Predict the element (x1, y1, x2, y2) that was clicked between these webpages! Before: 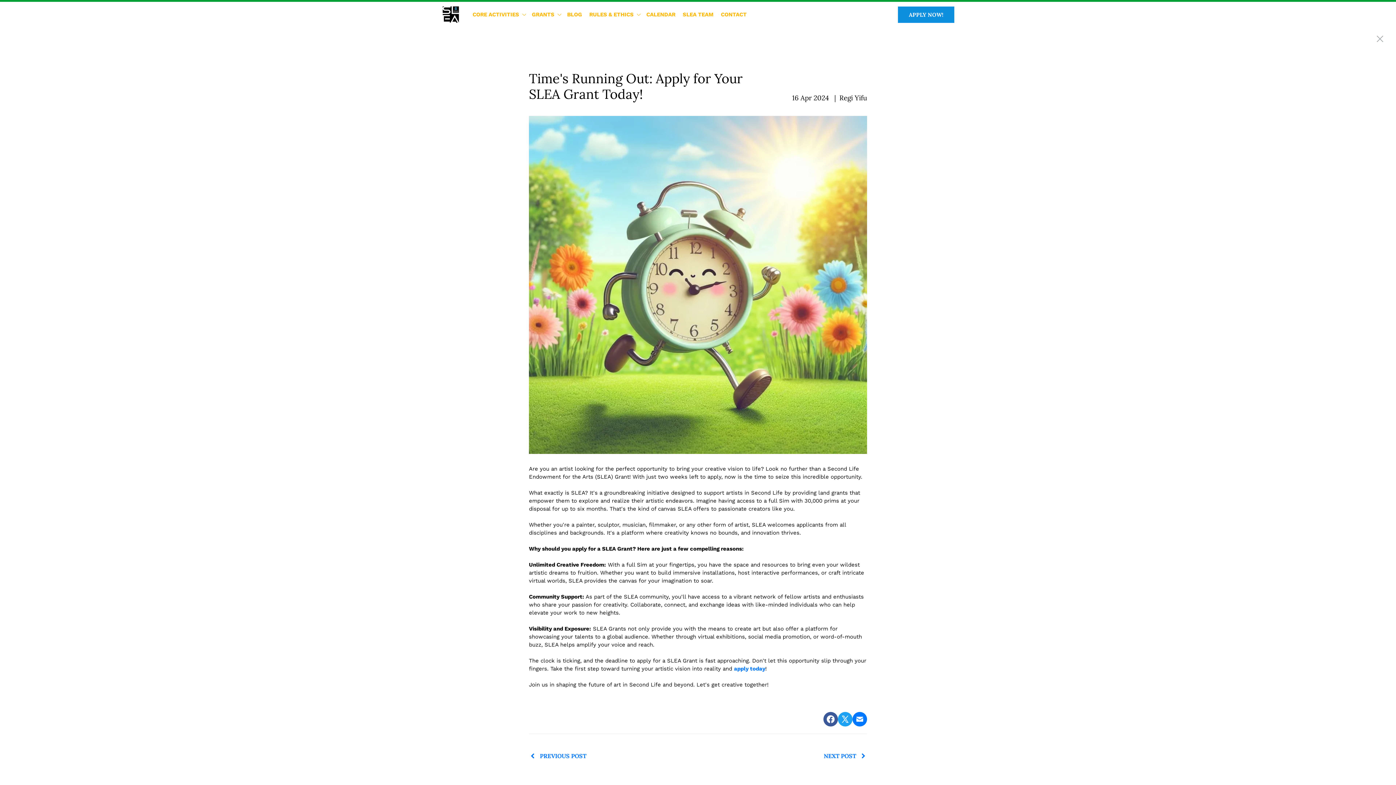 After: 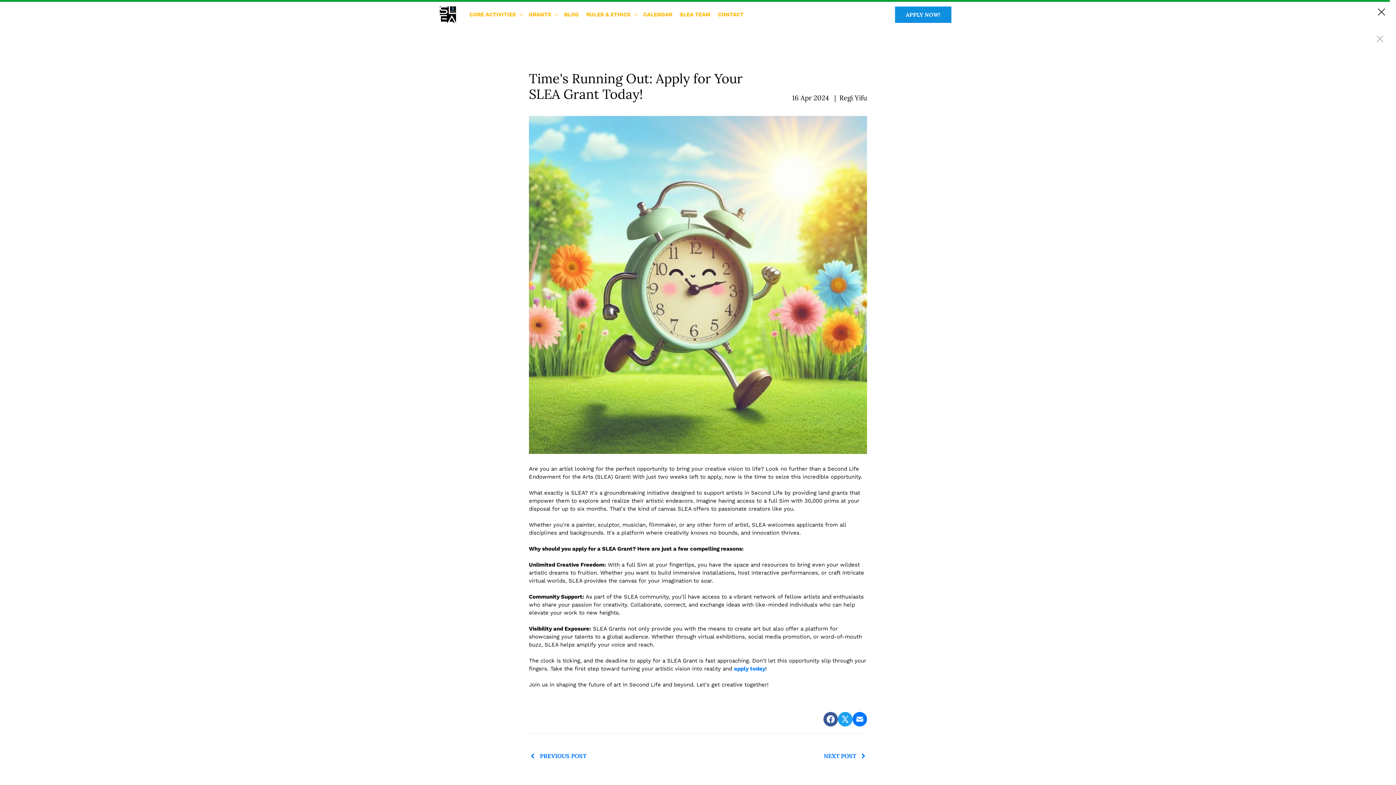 Action: bbox: (529, 116, 867, 454)